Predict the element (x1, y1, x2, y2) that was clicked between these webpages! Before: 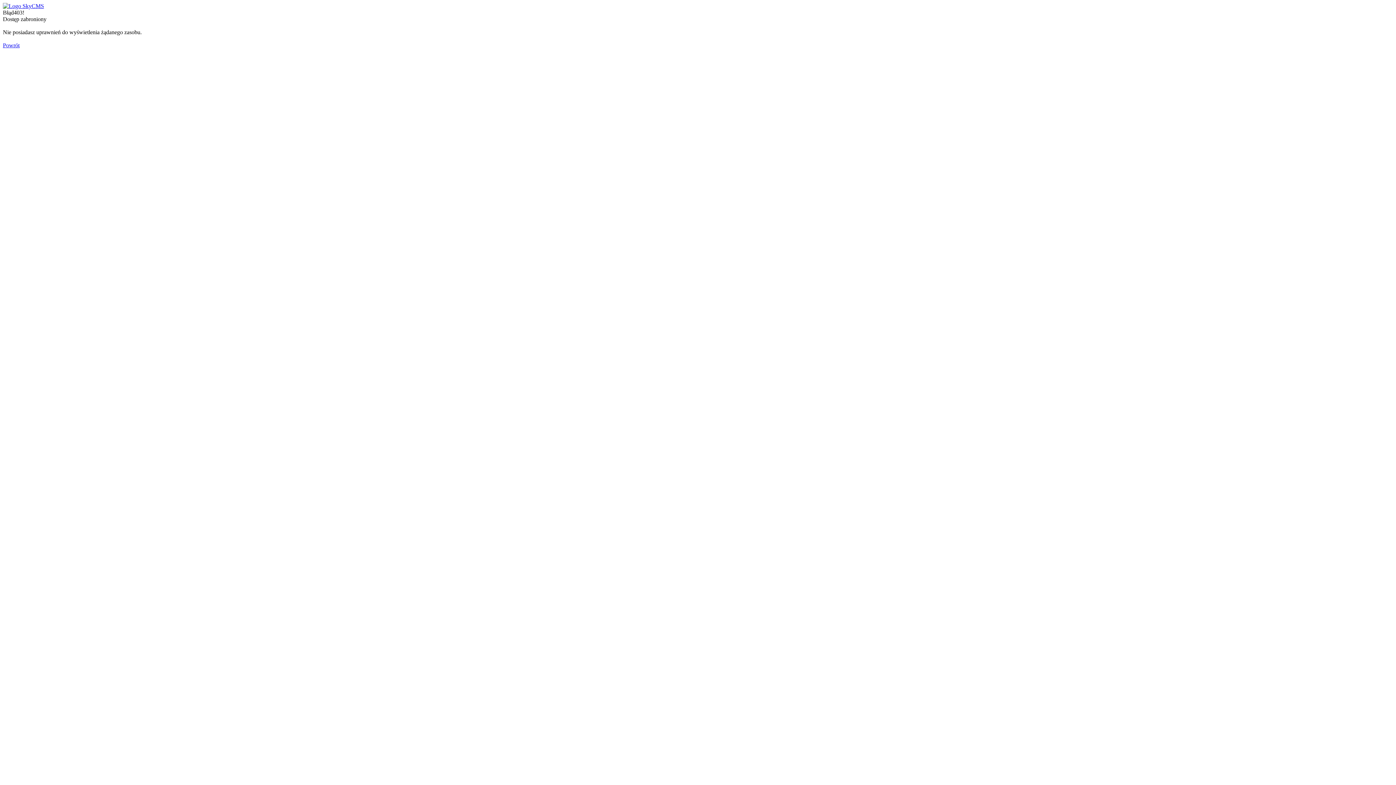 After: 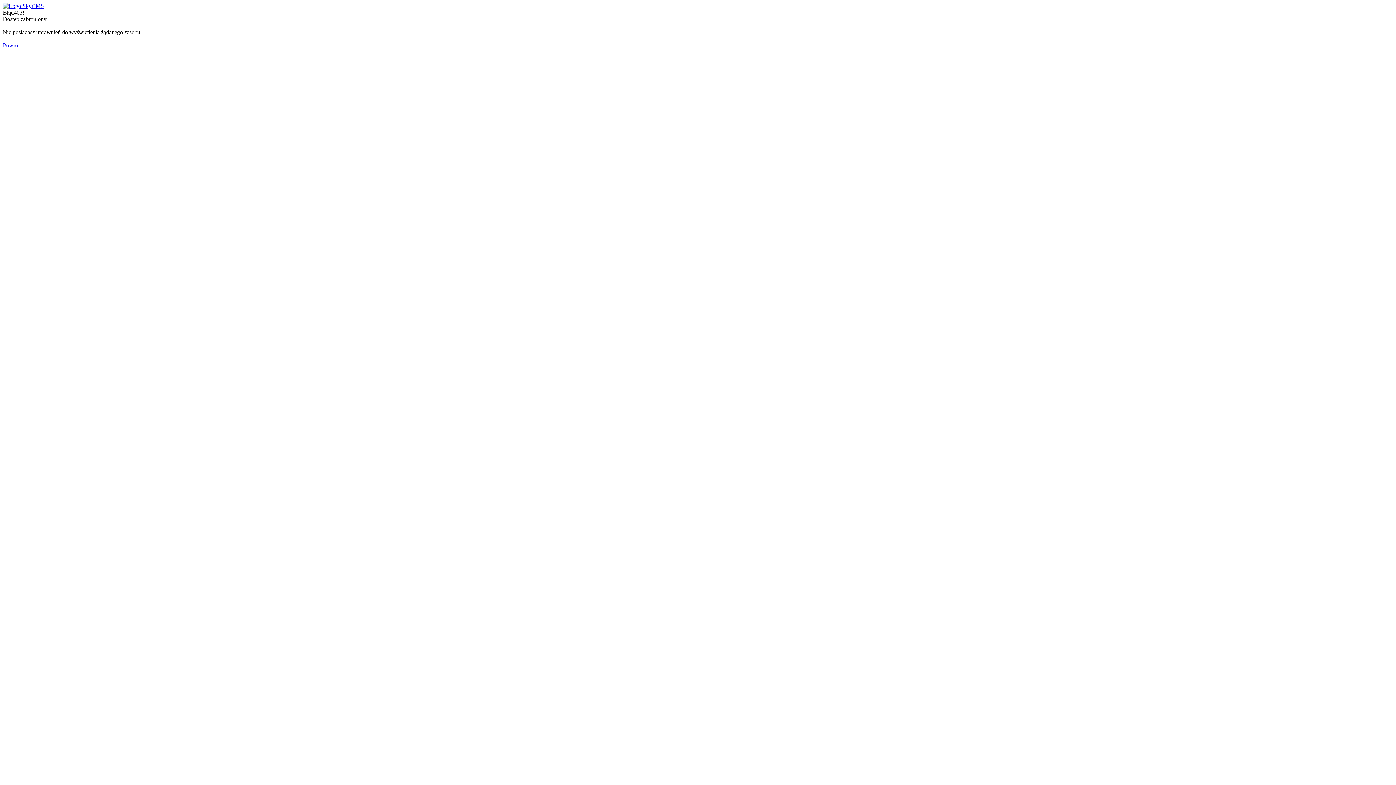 Action: bbox: (2, 2, 44, 9)